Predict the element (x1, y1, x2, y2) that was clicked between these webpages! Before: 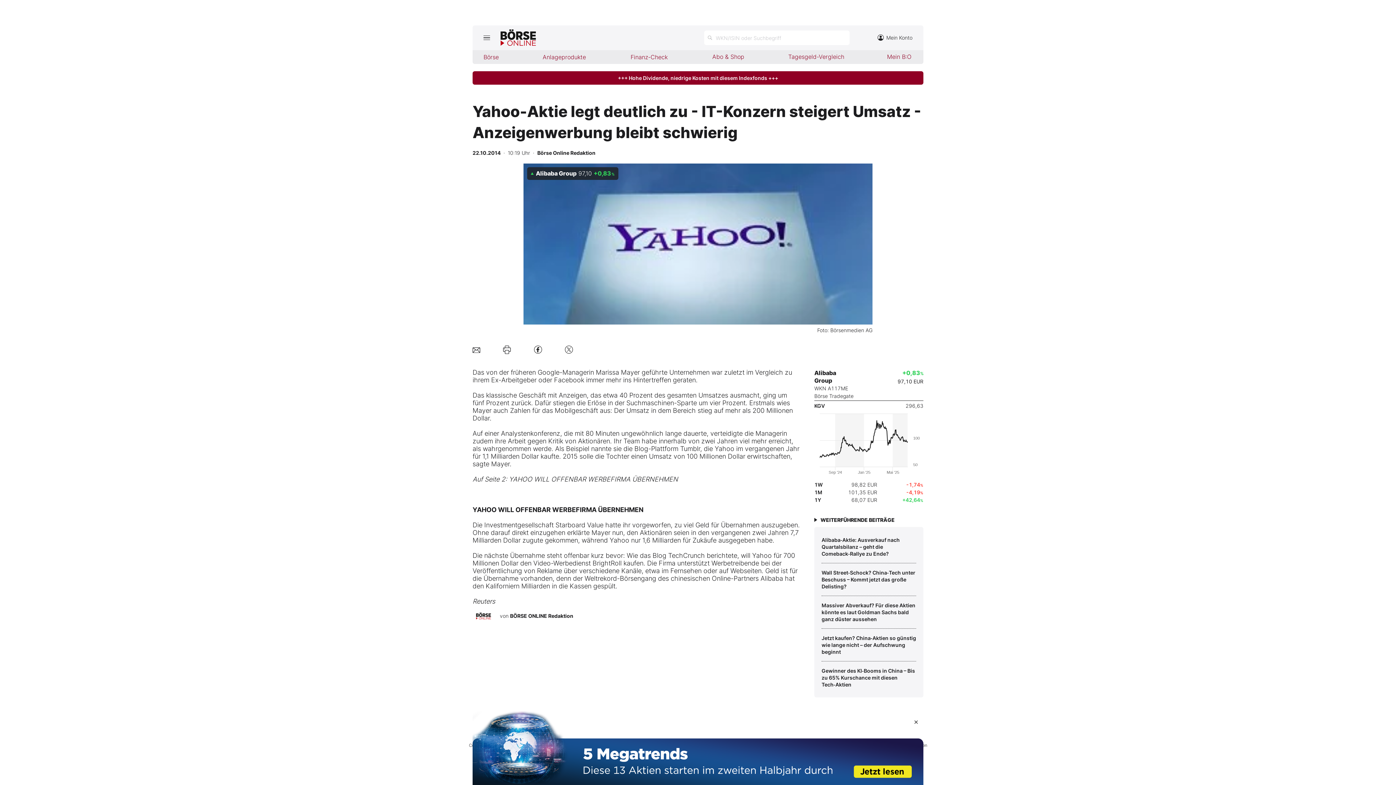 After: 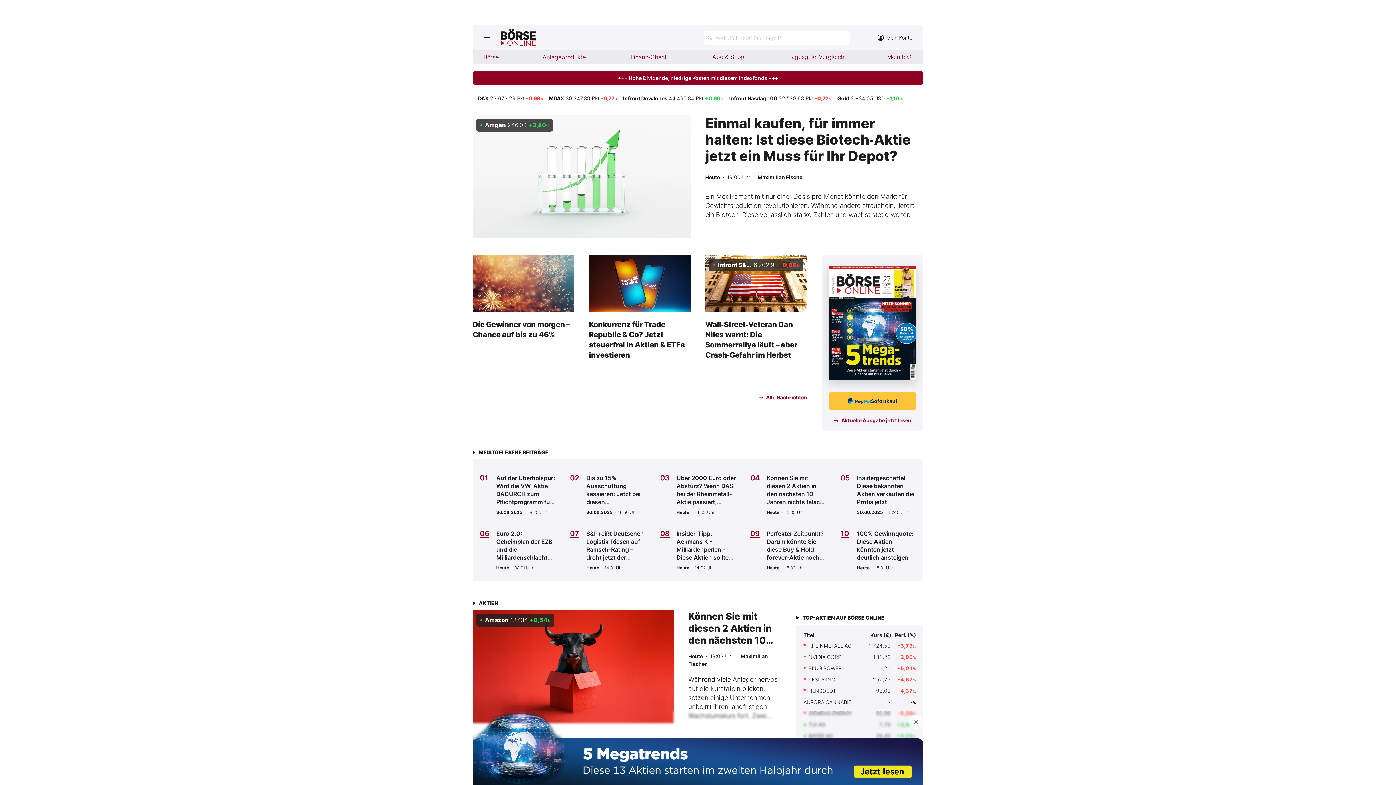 Action: label: Börse bbox: (472, 50, 507, 64)